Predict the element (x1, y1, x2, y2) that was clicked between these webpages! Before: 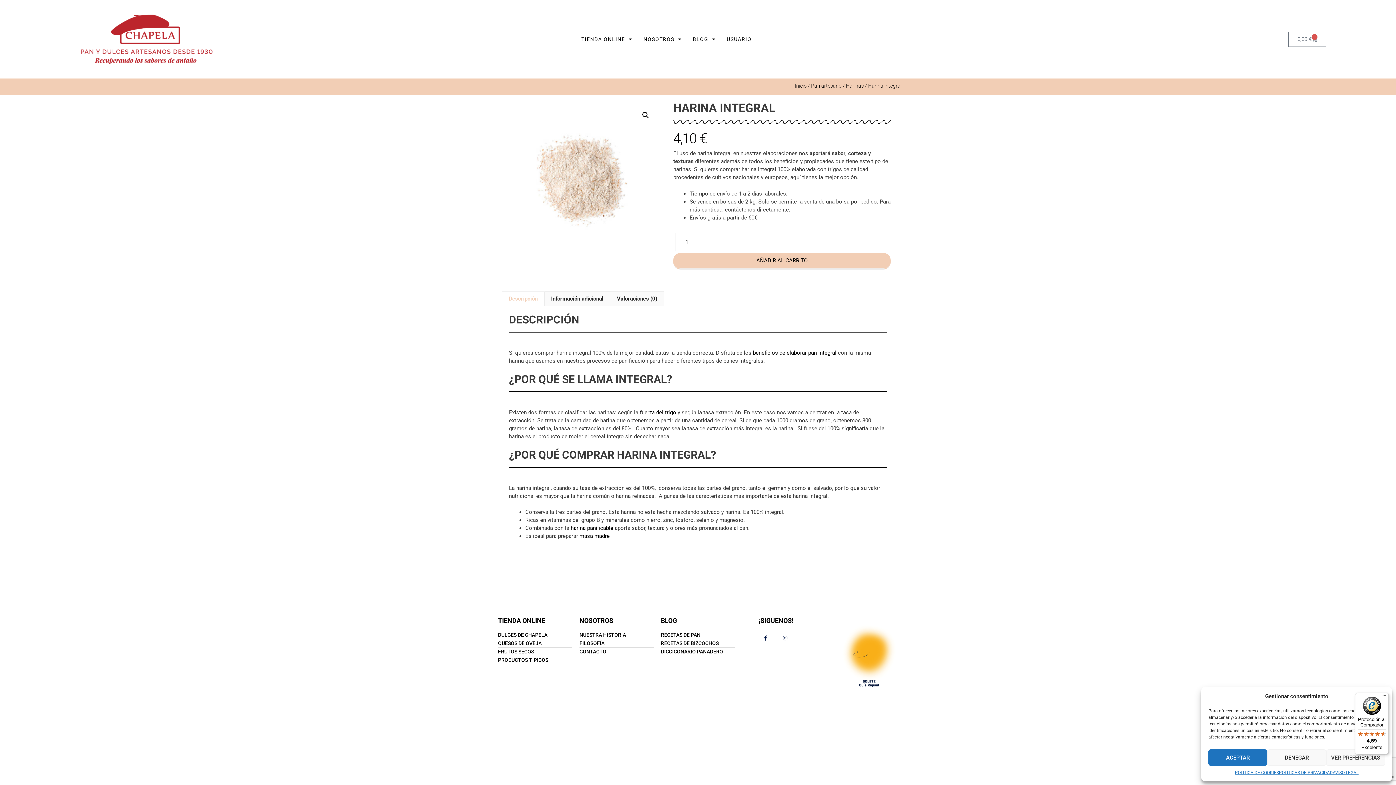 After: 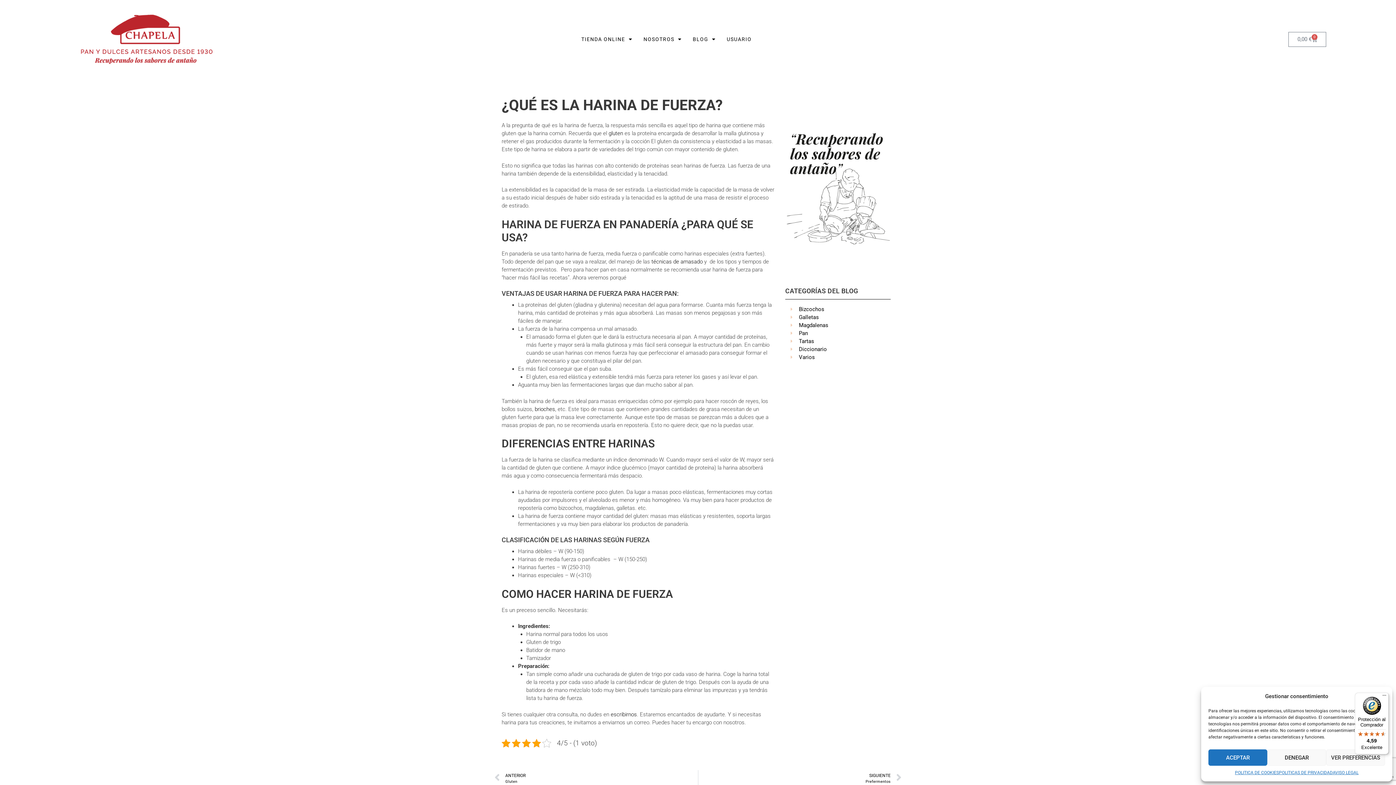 Action: label: fuerza del trigo bbox: (640, 409, 676, 415)